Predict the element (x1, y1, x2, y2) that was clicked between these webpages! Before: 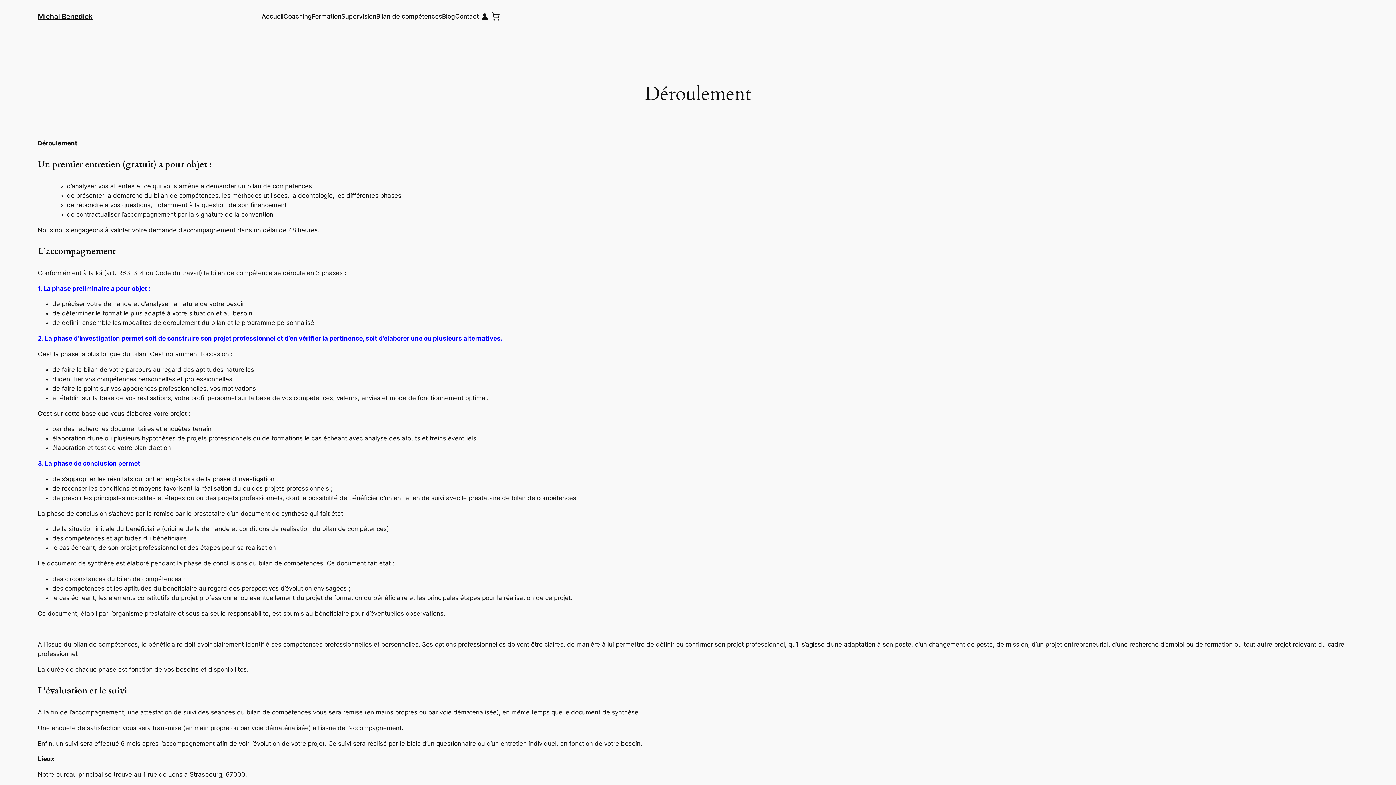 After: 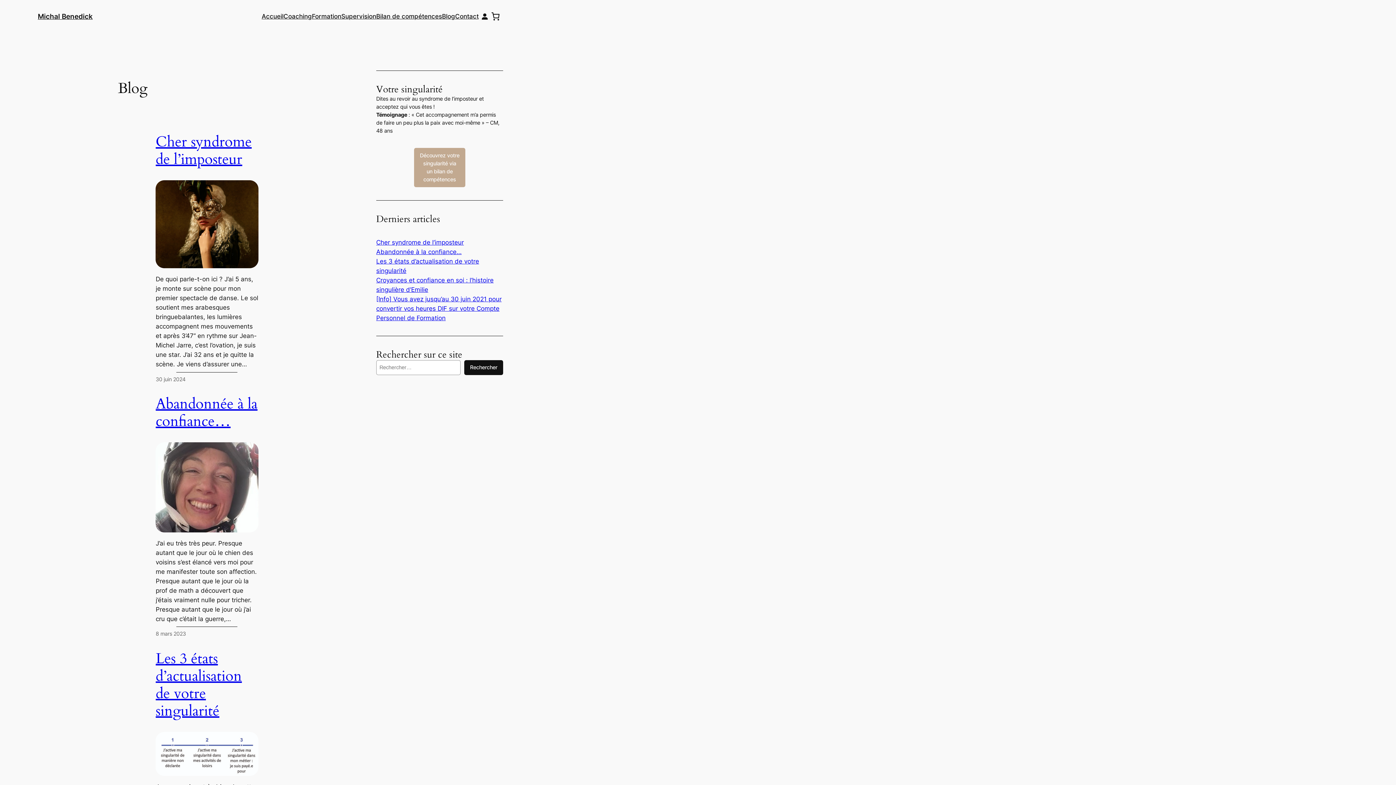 Action: label: Blog bbox: (442, 11, 455, 21)